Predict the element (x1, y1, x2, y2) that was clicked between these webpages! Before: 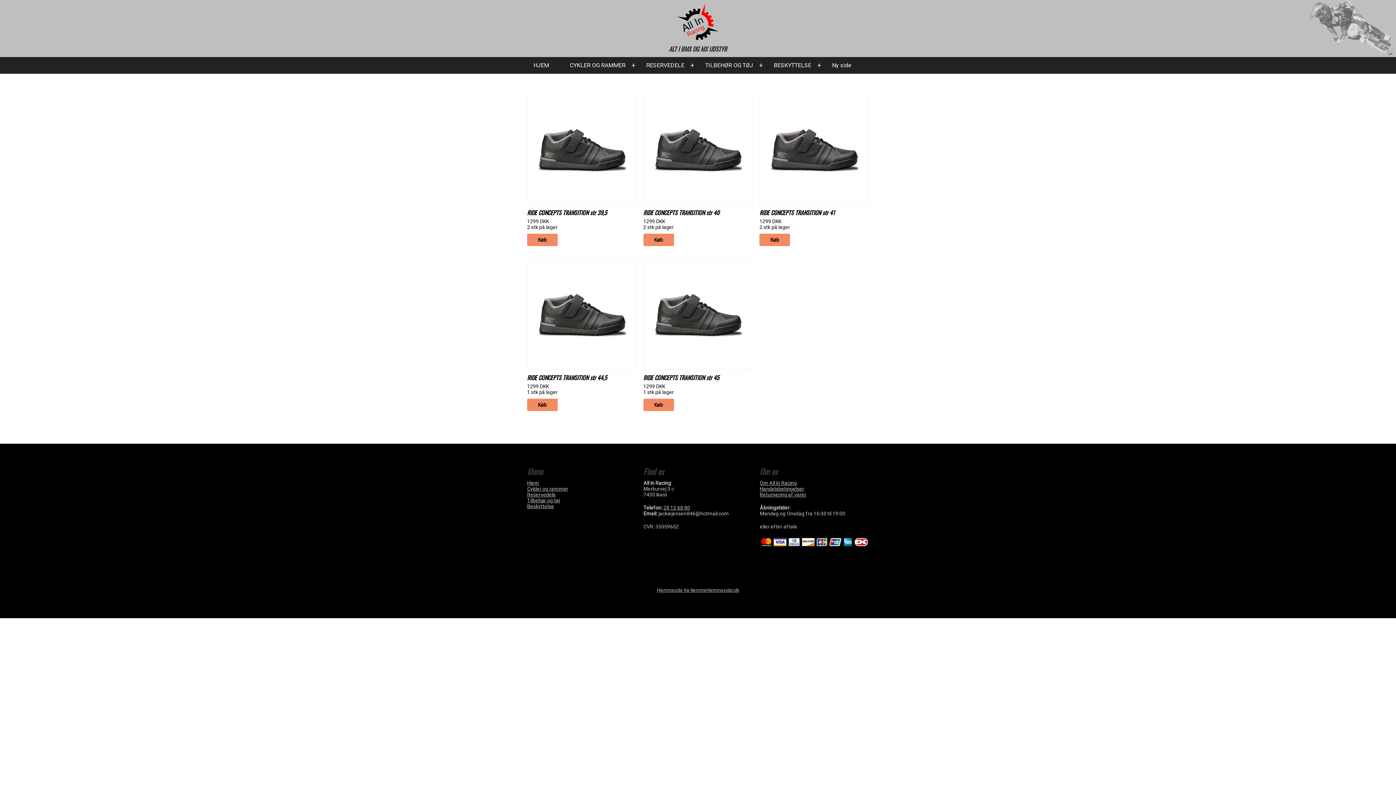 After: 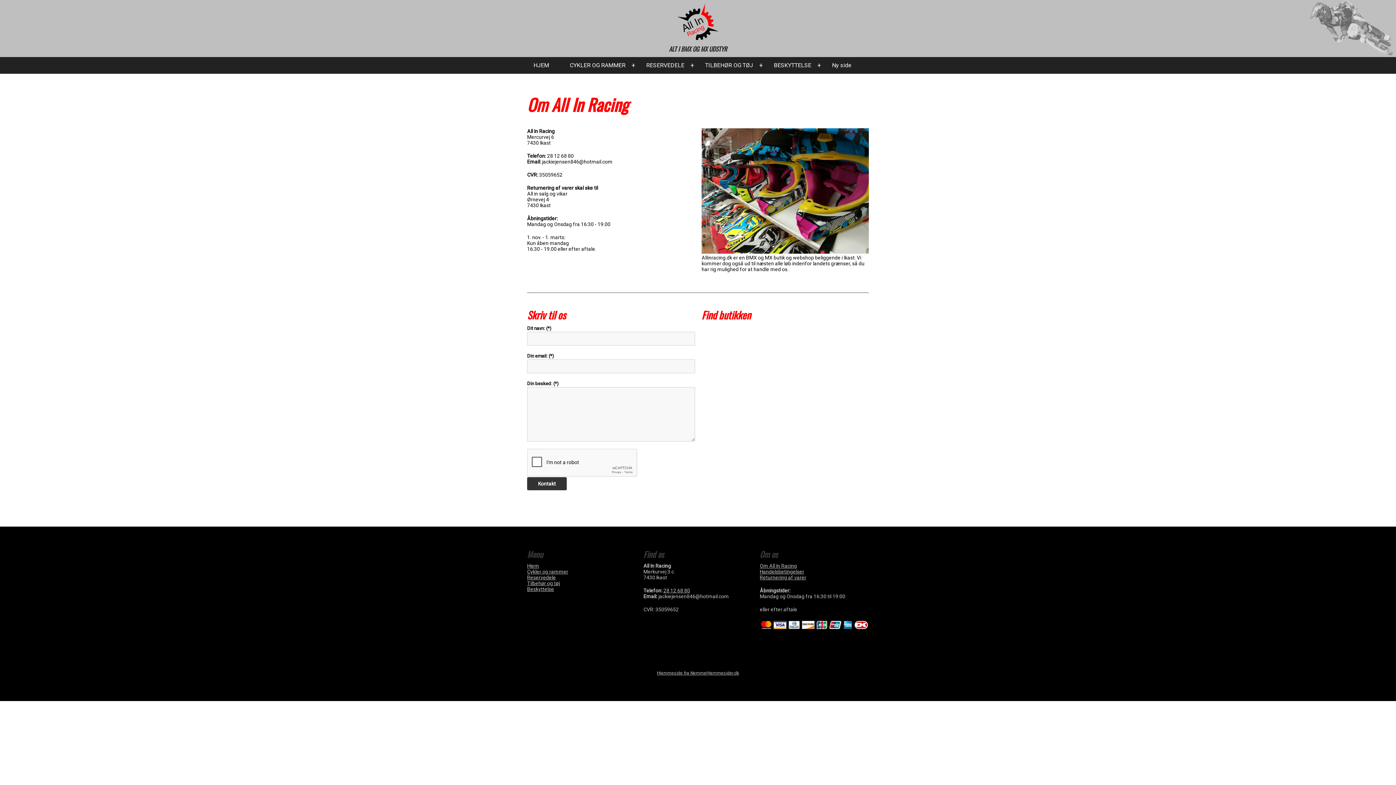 Action: bbox: (760, 480, 797, 486) label: Om All In Racing